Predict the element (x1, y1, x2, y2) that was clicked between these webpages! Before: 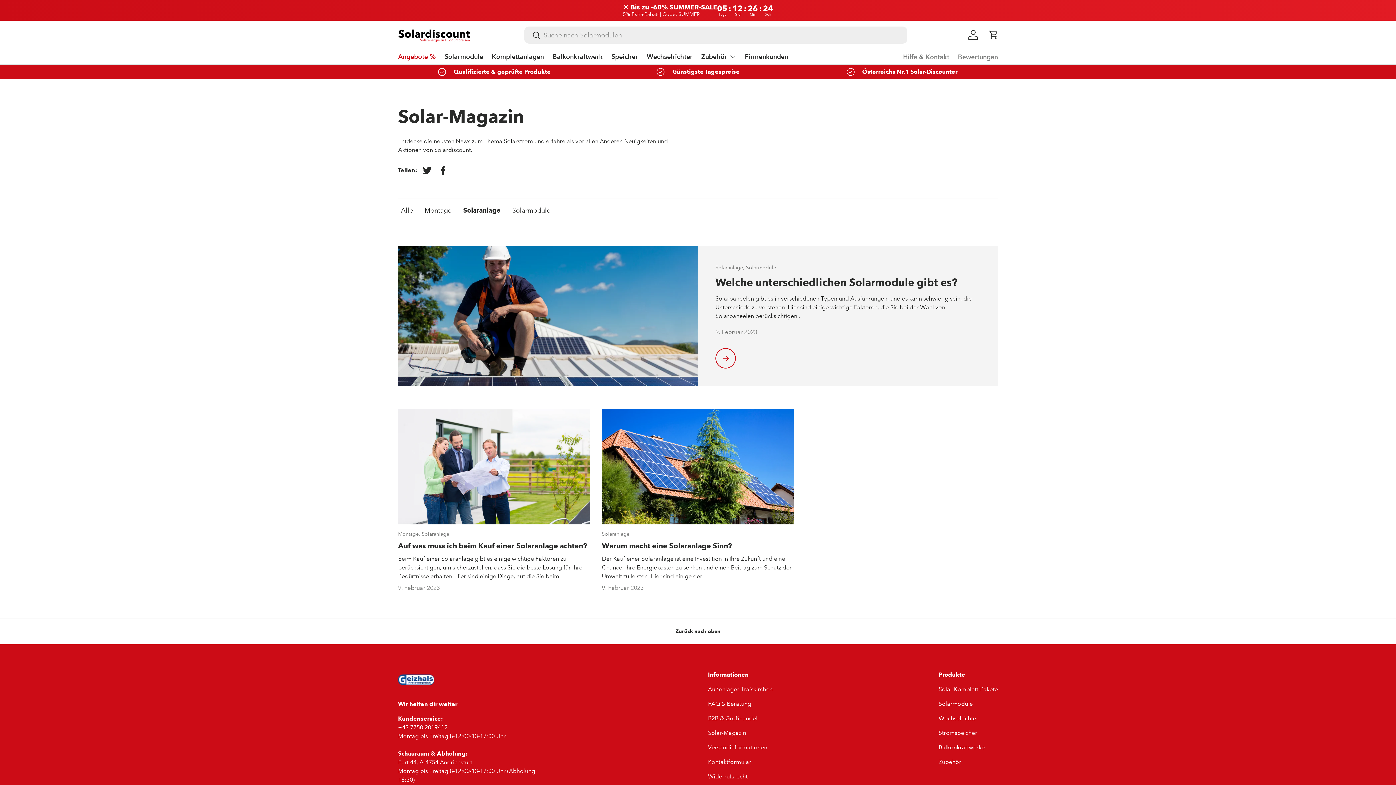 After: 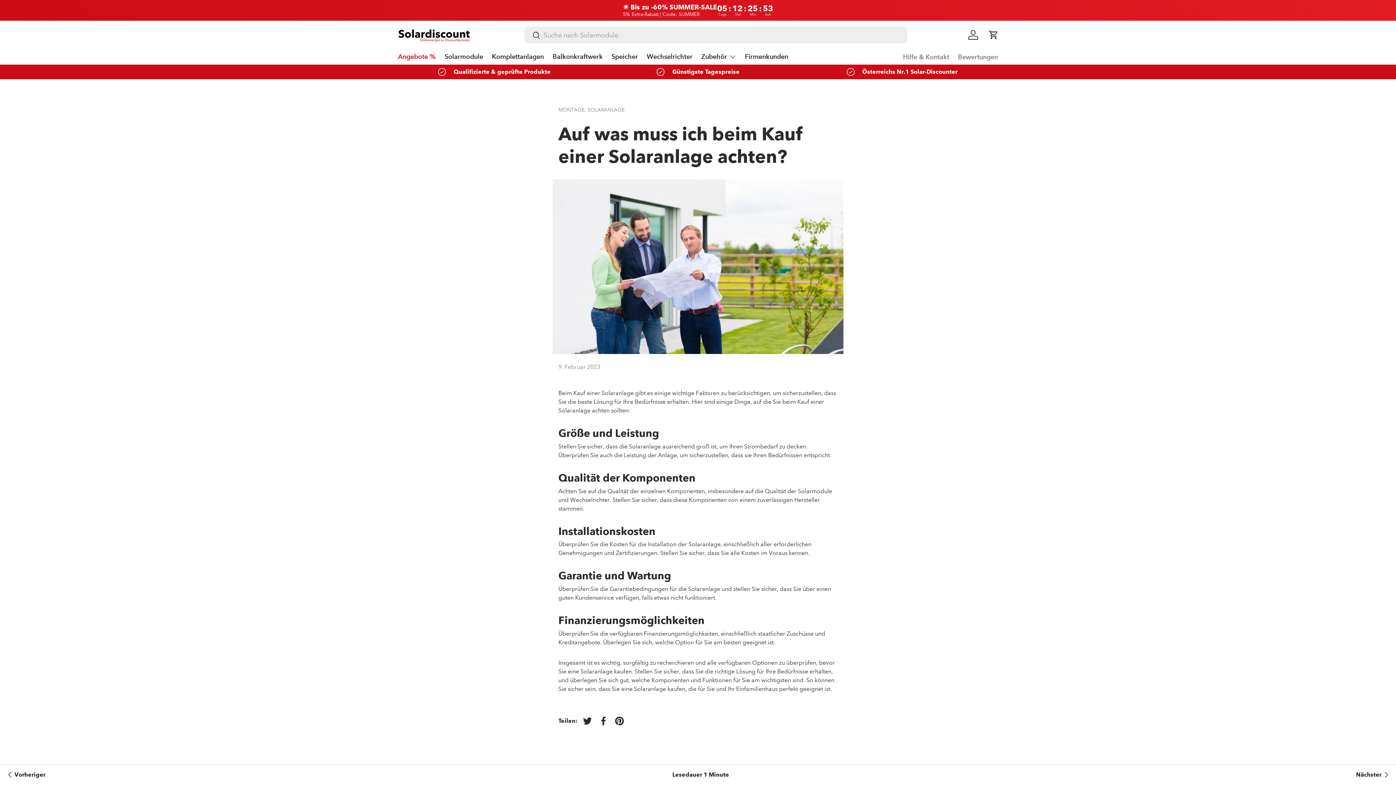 Action: bbox: (398, 409, 590, 524)